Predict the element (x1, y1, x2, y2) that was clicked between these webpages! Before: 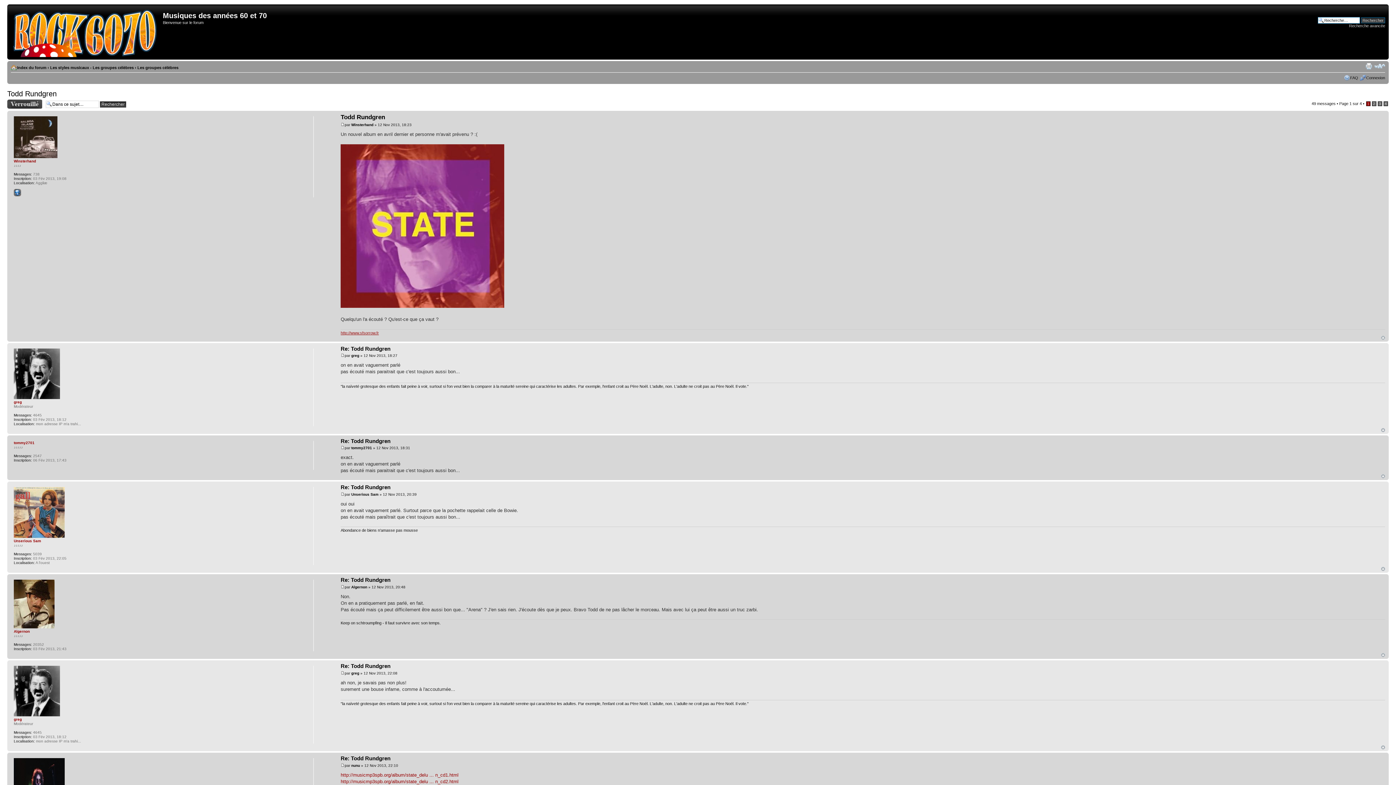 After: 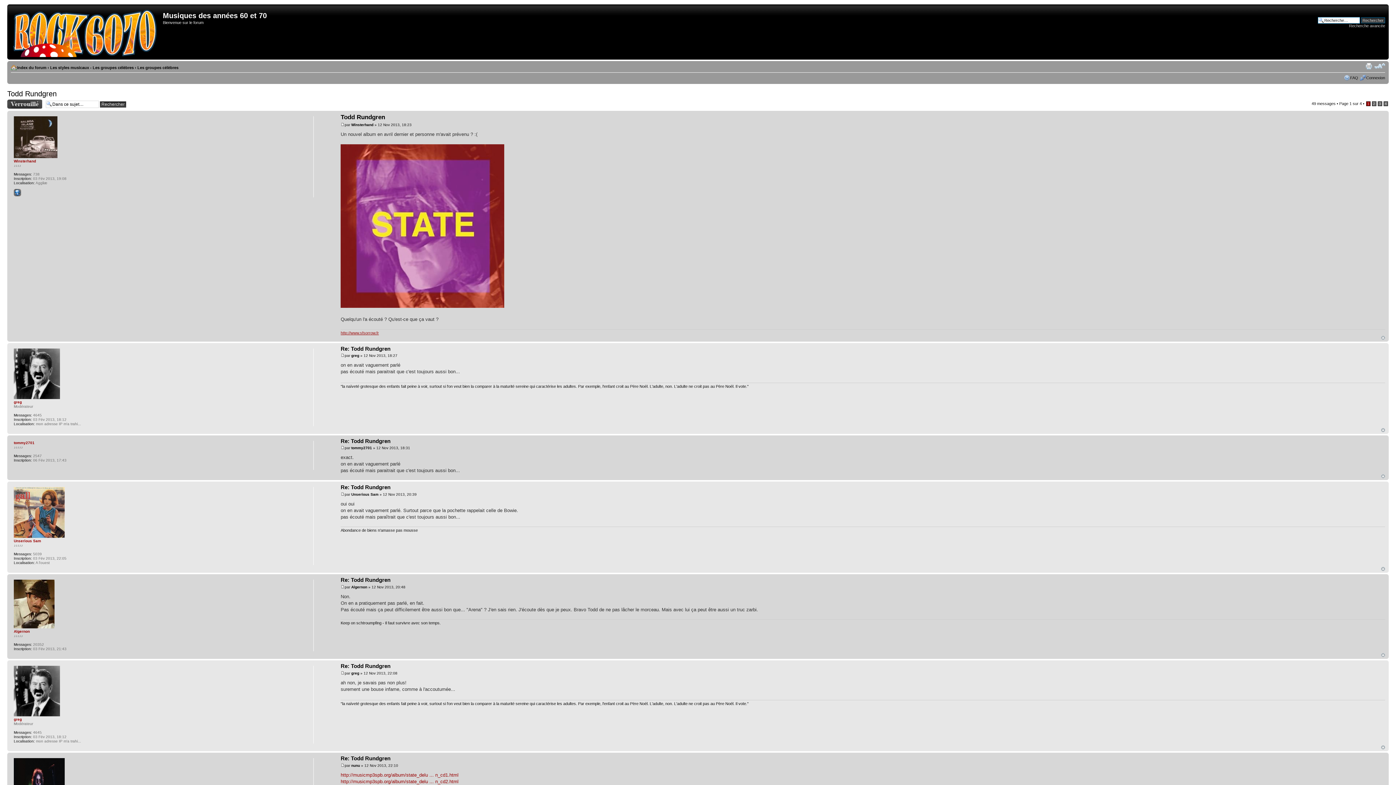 Action: label: Modifier la taille de la police bbox: (1374, 62, 1385, 69)